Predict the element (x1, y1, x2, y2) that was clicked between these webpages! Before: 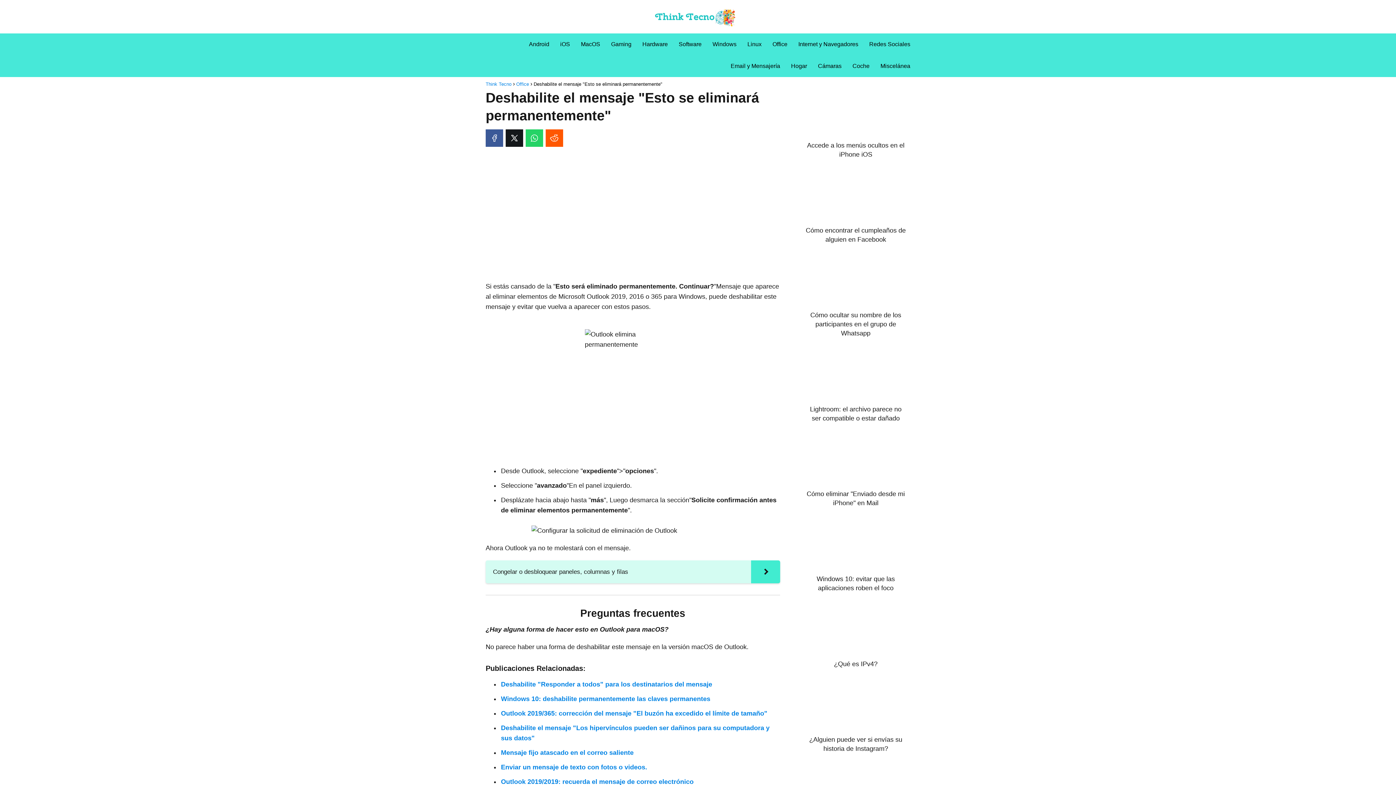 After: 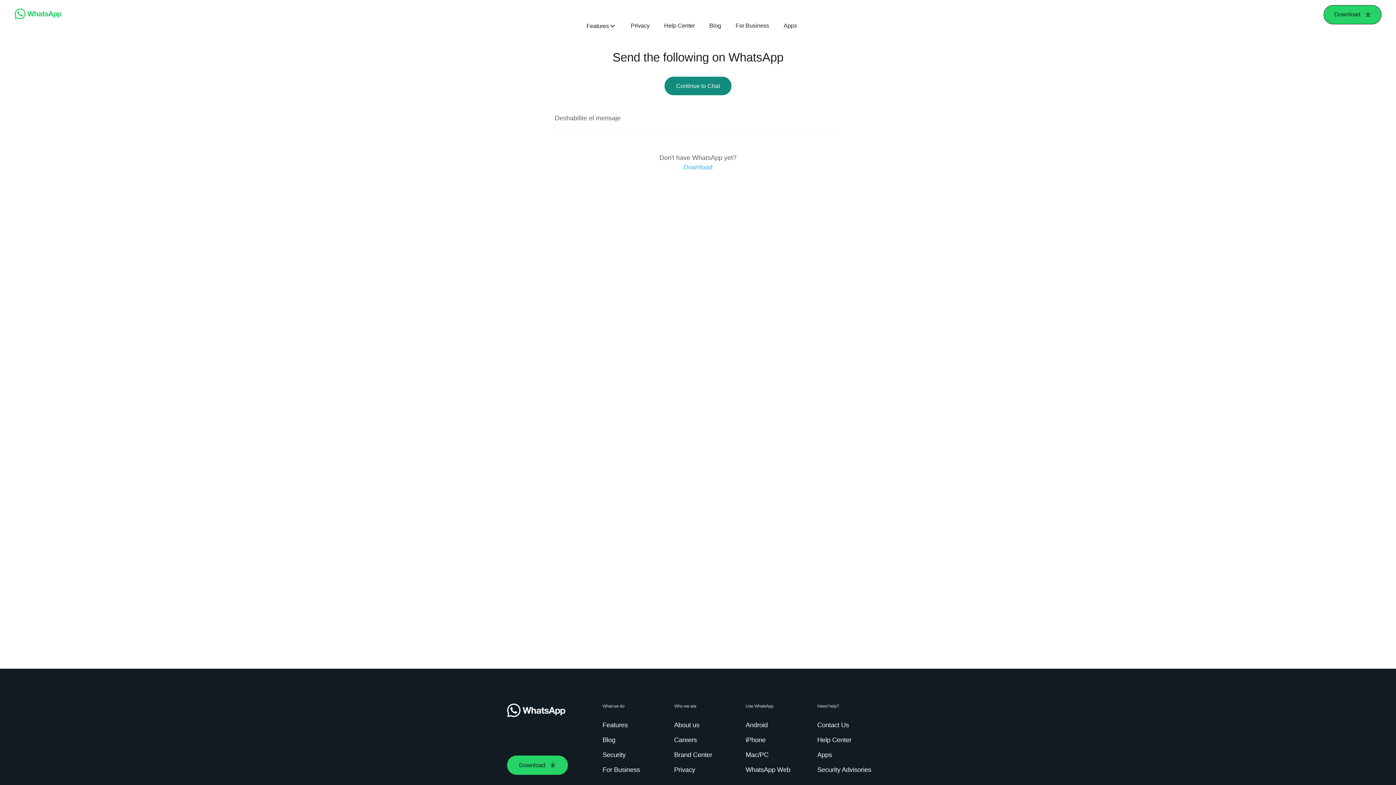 Action: bbox: (525, 129, 543, 146)